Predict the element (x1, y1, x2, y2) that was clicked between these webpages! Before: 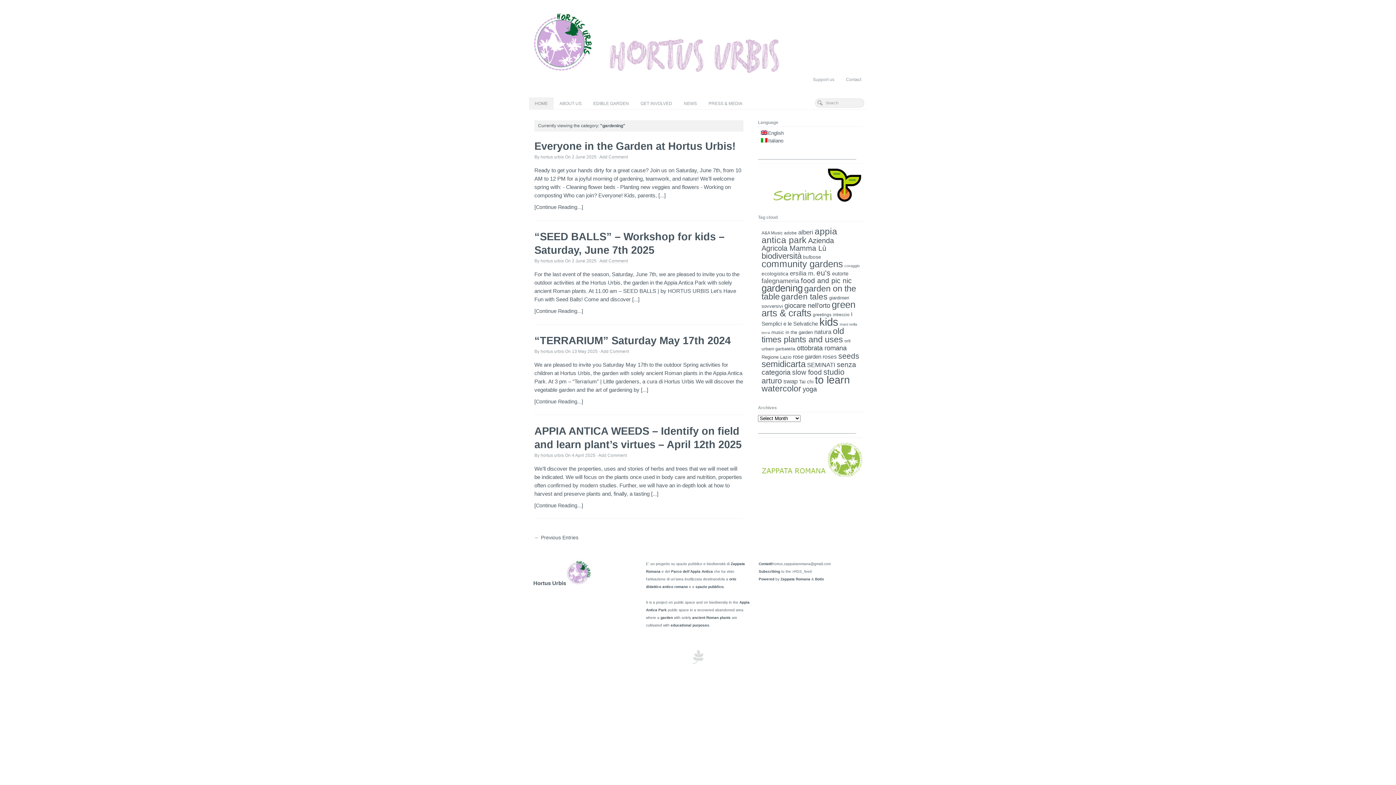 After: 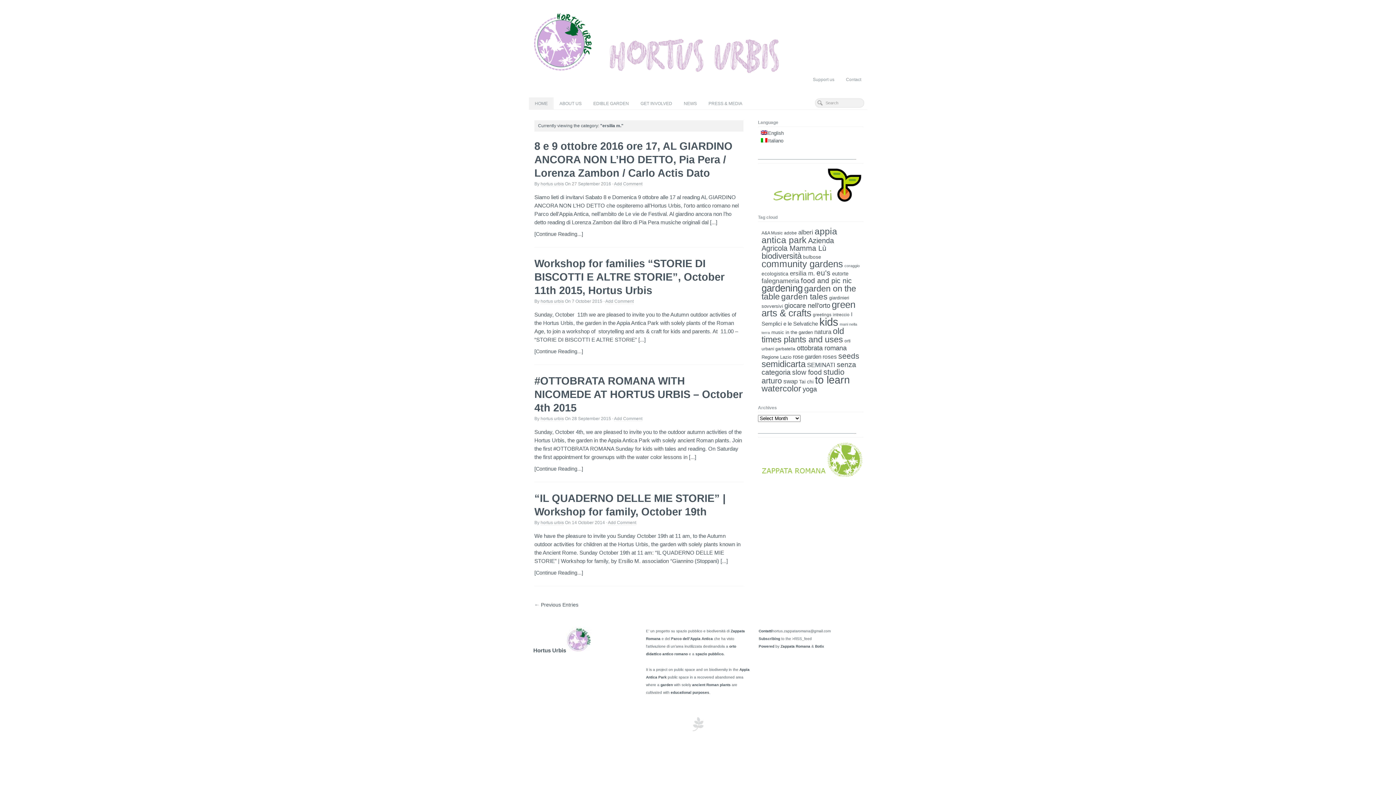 Action: label: ersilia m. bbox: (790, 269, 815, 277)